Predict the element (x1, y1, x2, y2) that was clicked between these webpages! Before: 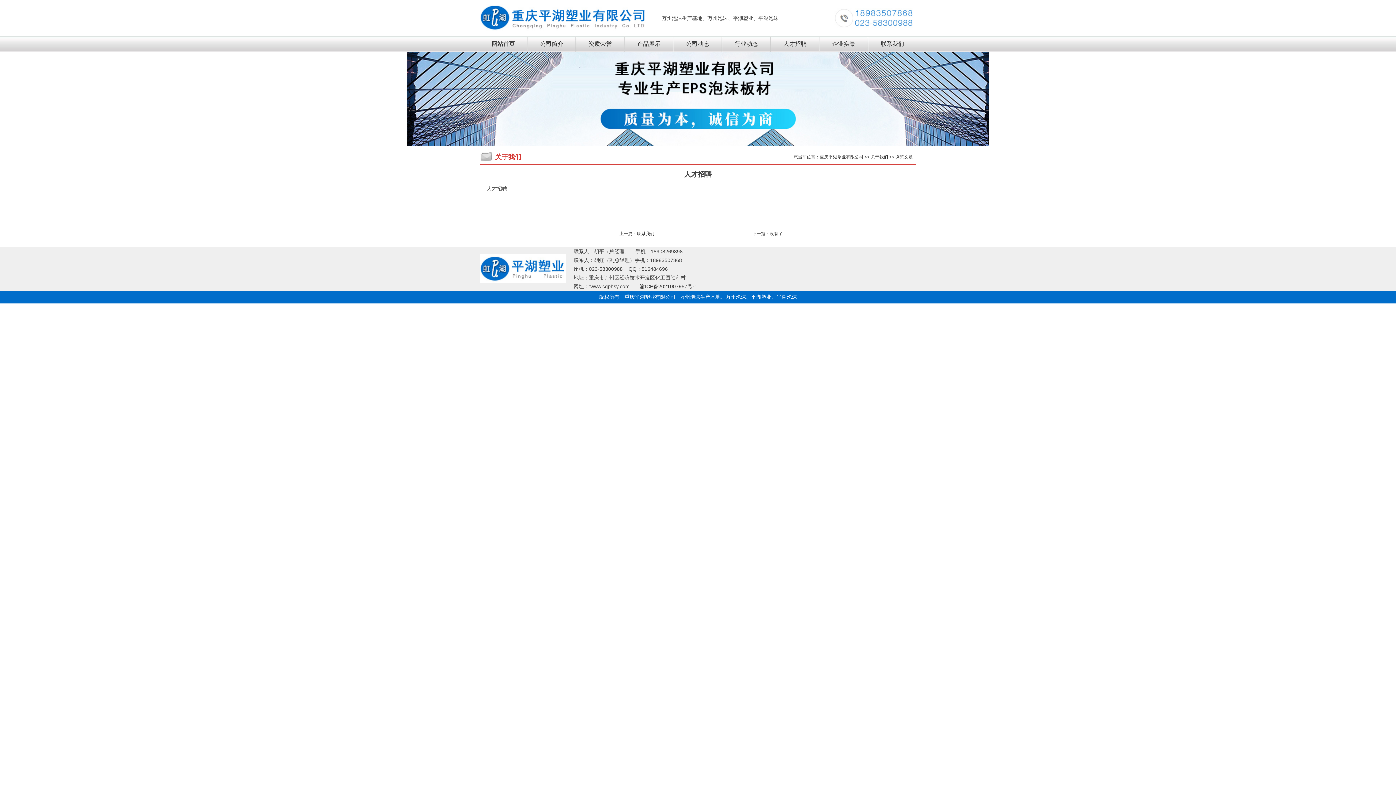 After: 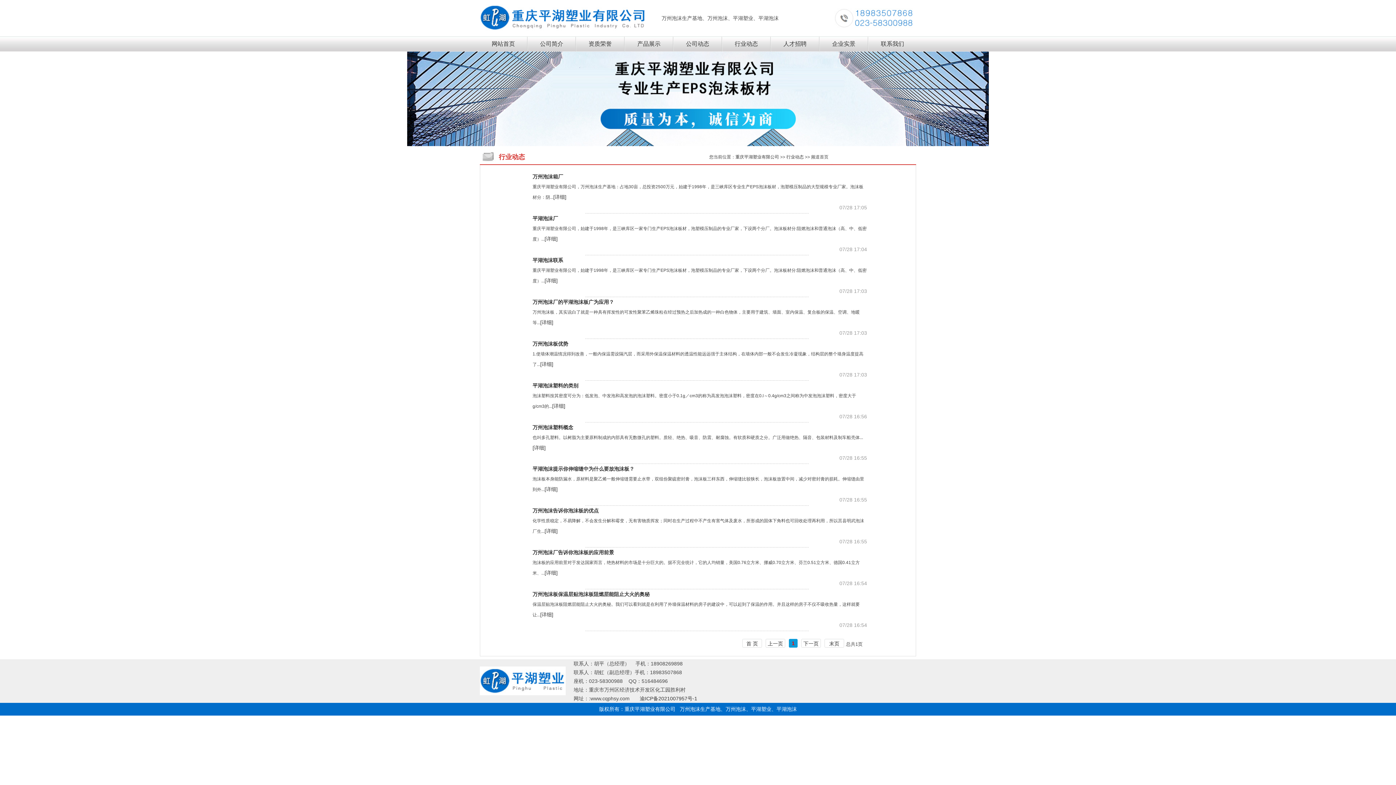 Action: bbox: (725, 36, 768, 51) label: 行业动态